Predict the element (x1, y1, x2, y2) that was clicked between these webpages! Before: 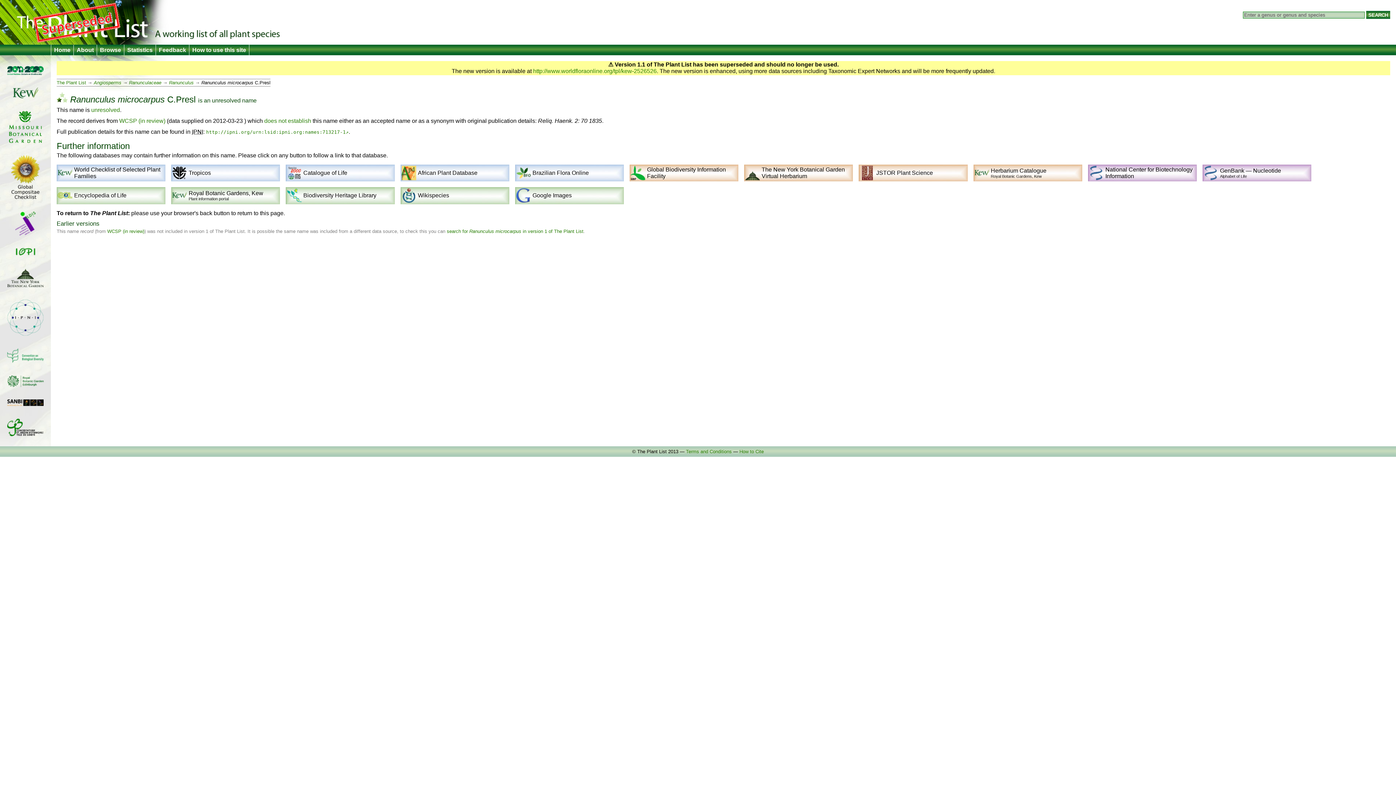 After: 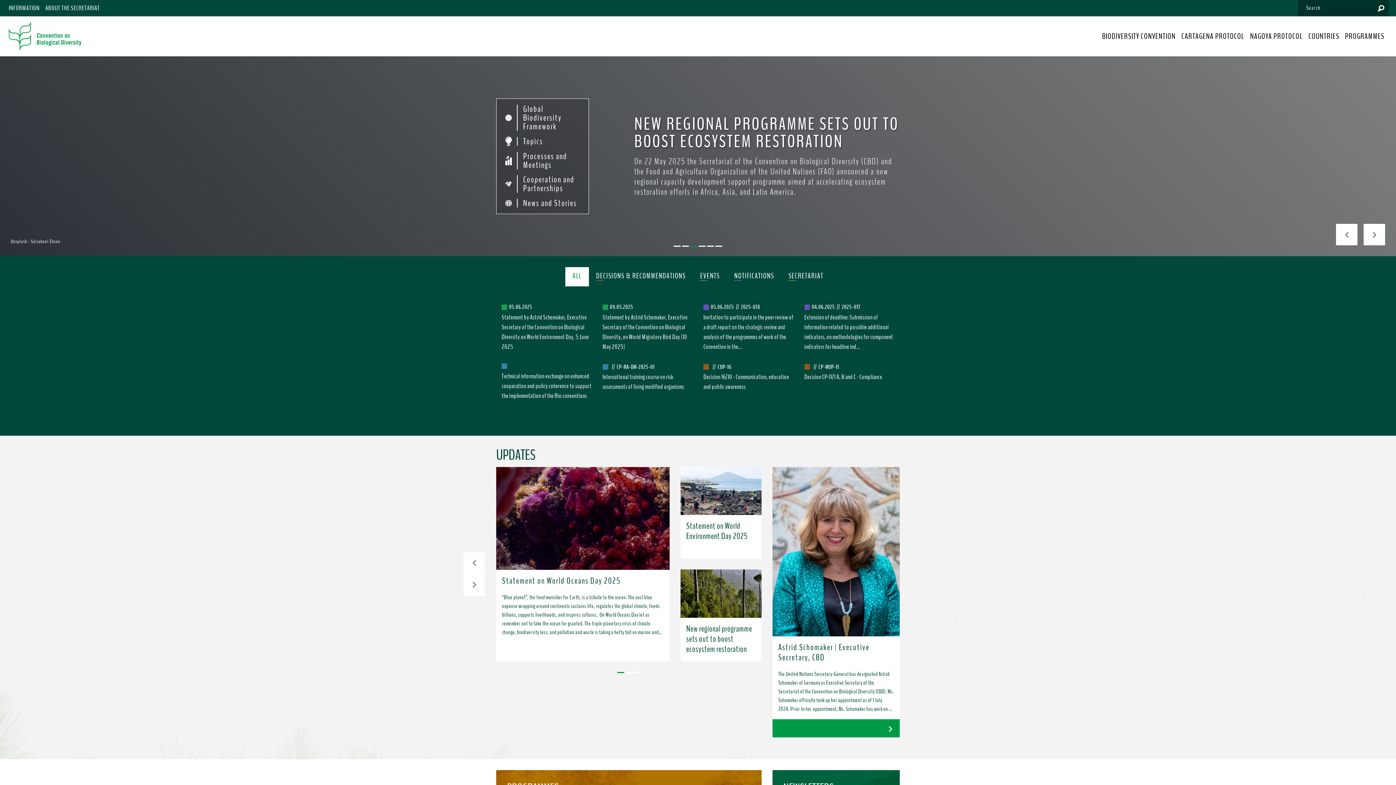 Action: bbox: (7, 358, 43, 364)